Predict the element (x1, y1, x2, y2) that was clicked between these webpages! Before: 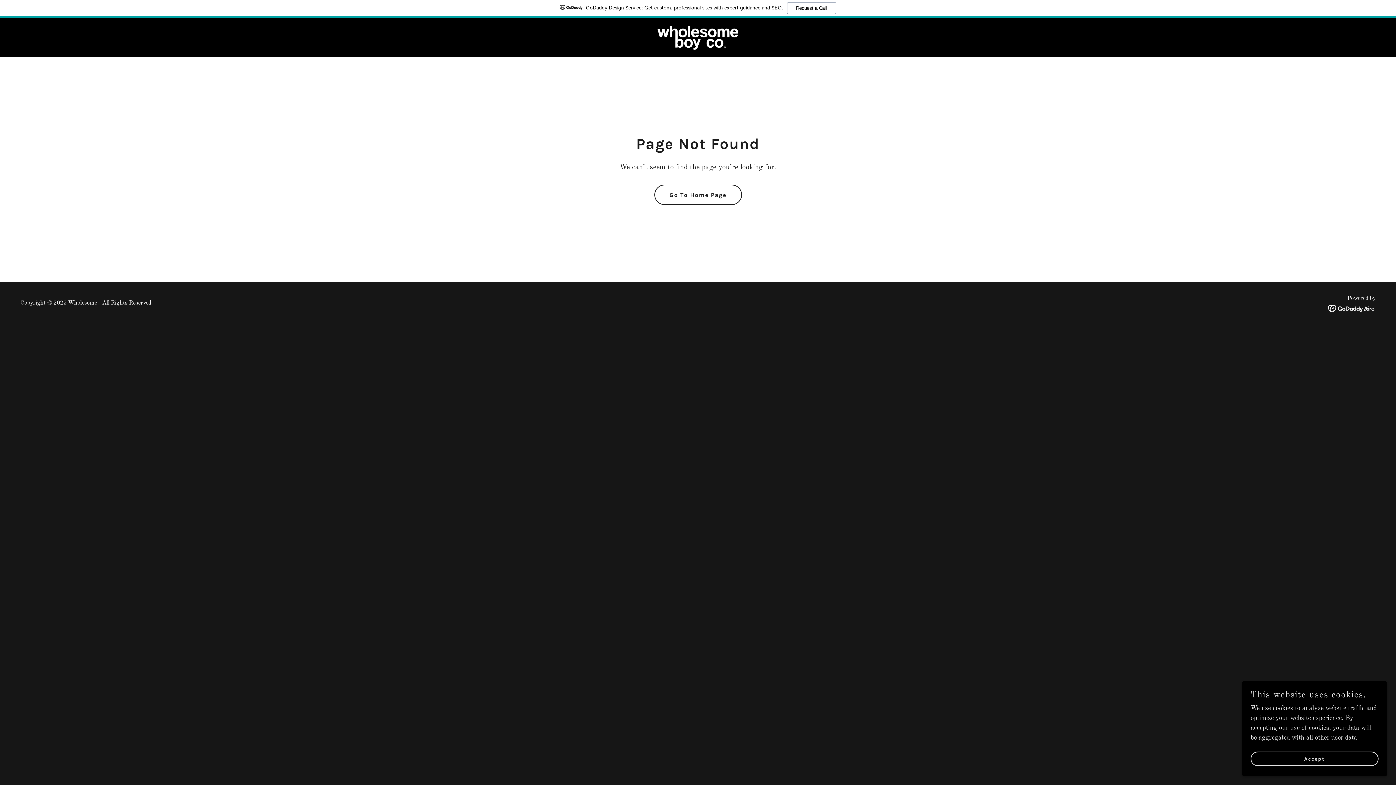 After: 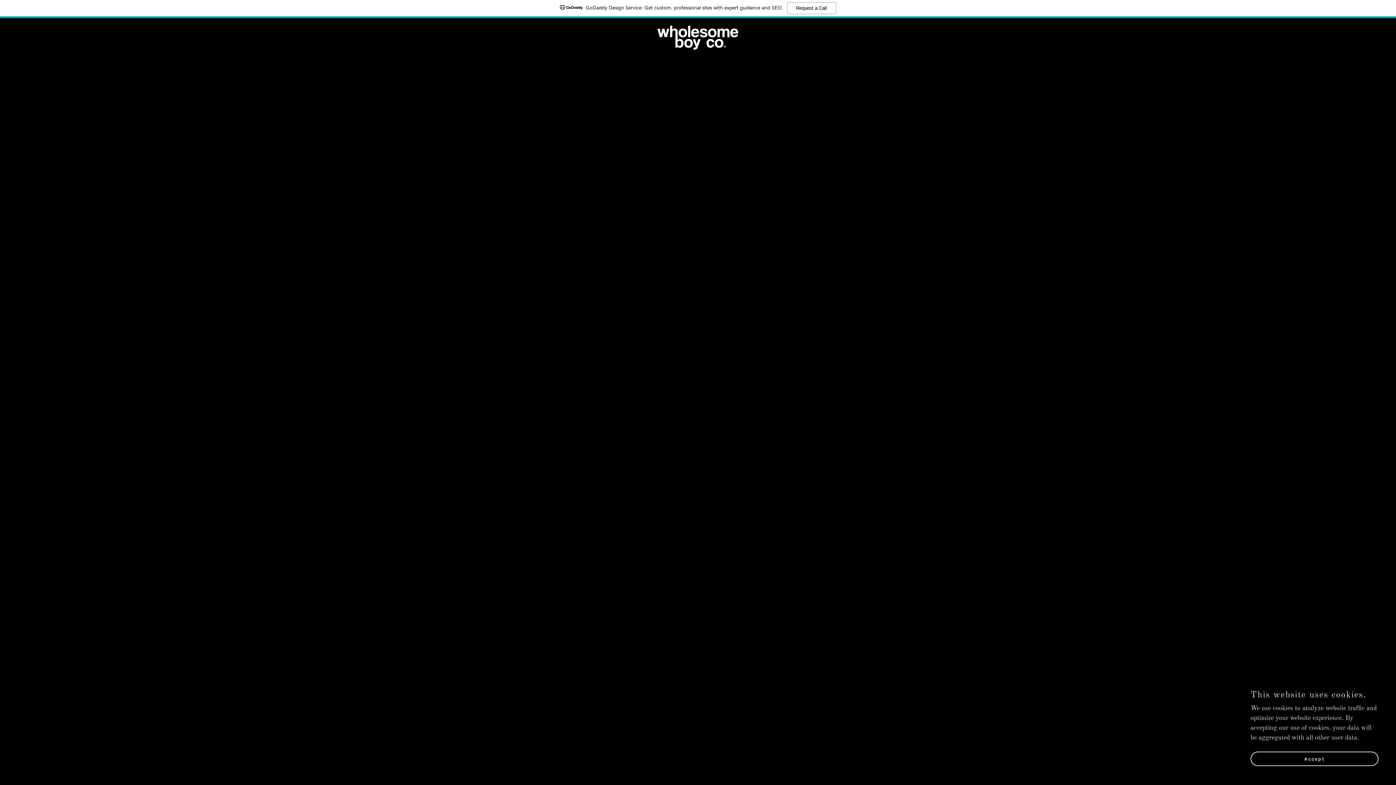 Action: label: Go To Home Page bbox: (654, 184, 742, 205)